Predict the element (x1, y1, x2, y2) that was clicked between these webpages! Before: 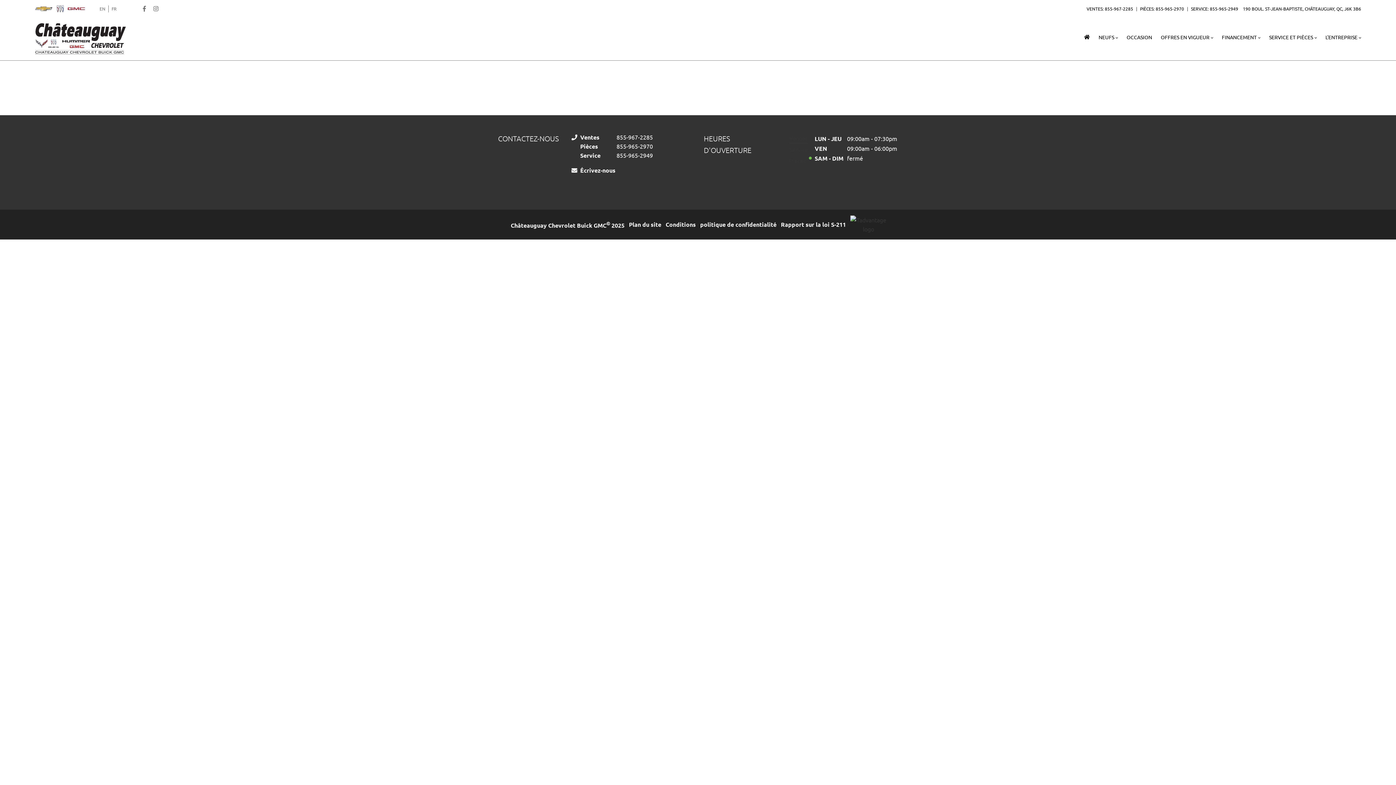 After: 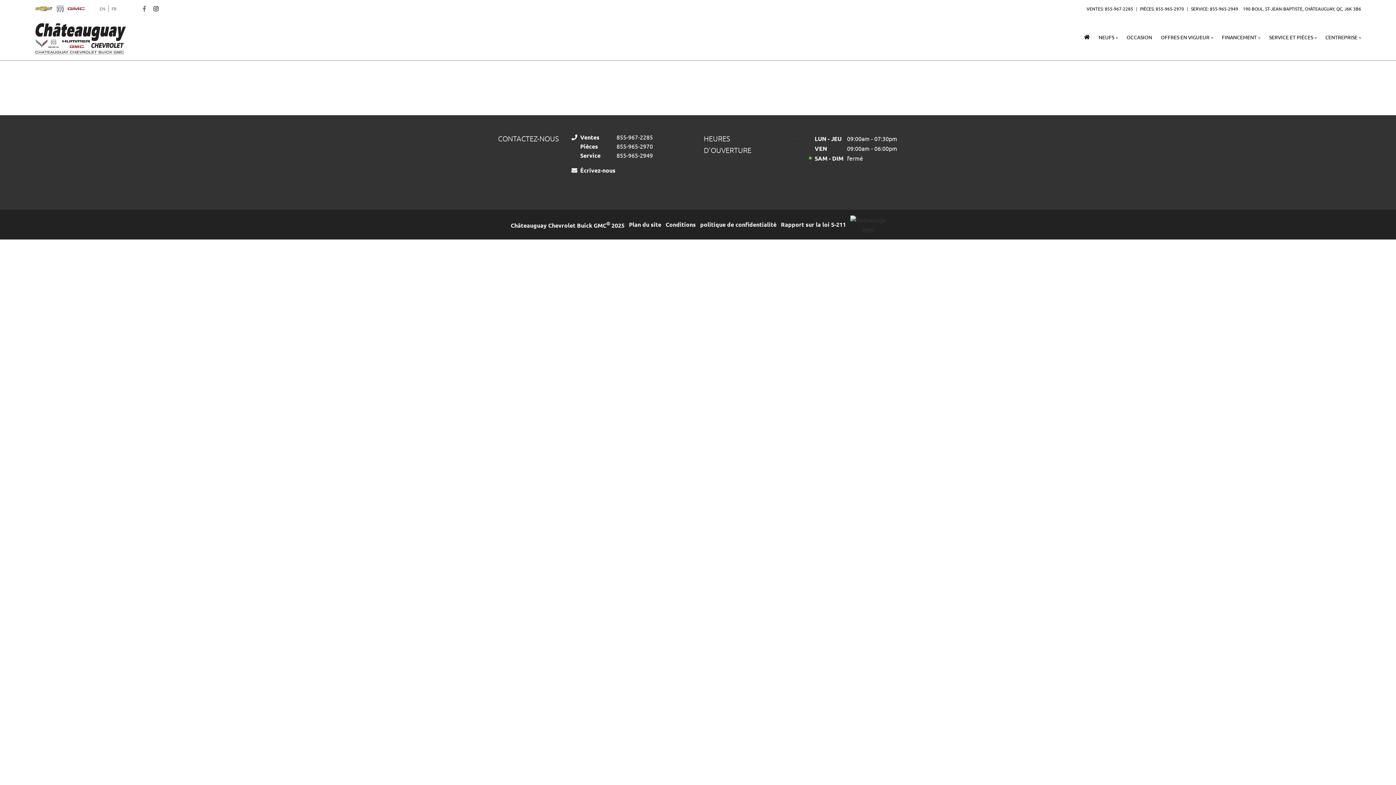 Action: bbox: (151, 4, 160, 13) label: INSTAGRAM